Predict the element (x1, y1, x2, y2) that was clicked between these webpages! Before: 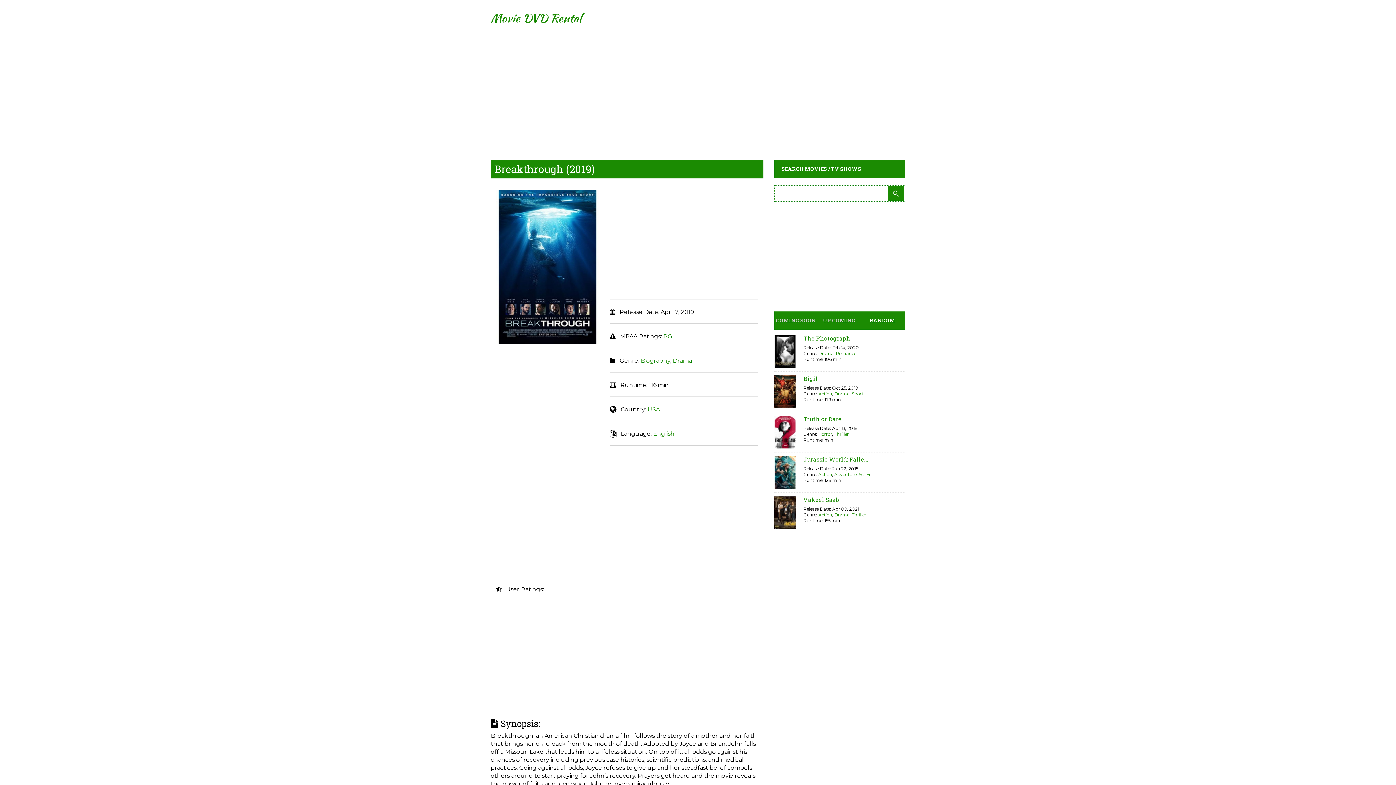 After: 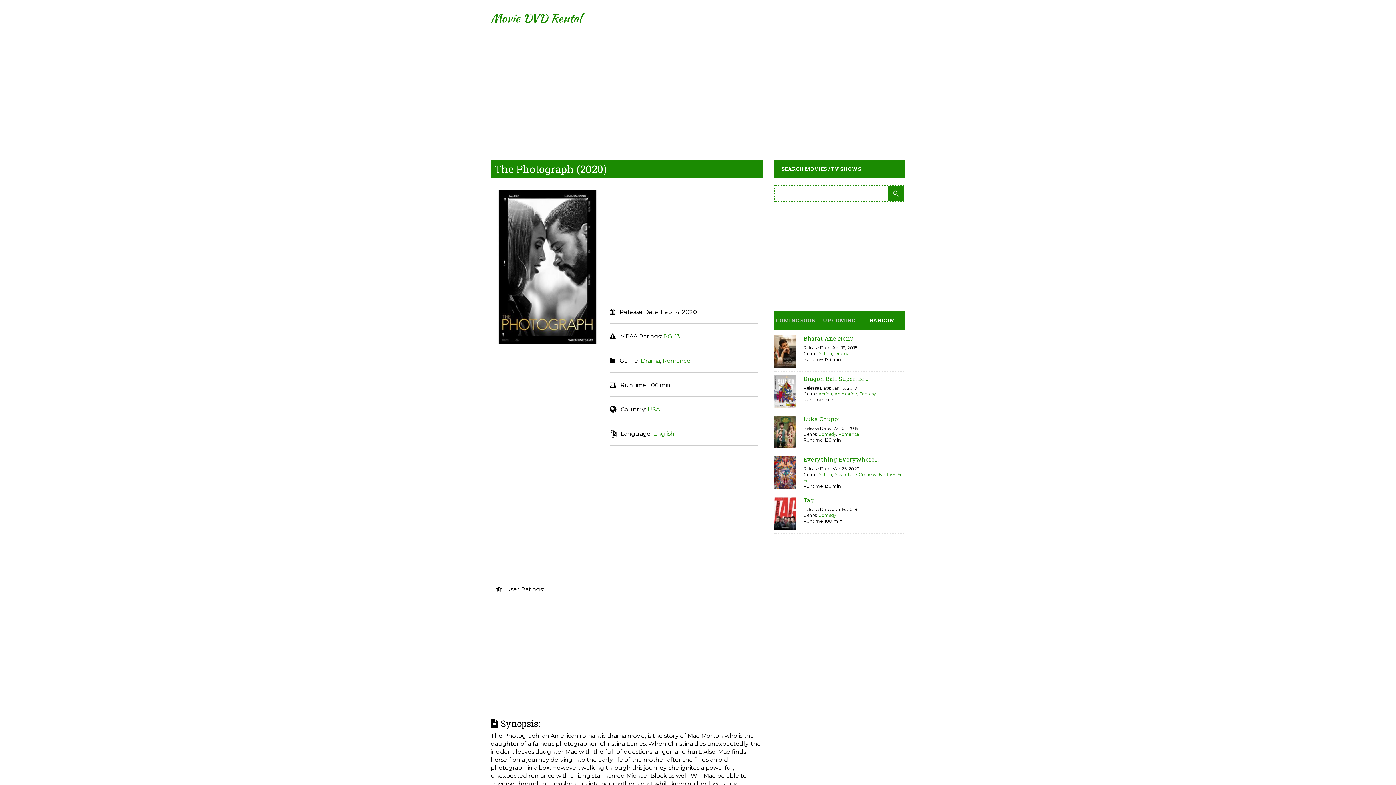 Action: label: The Photograph bbox: (803, 334, 850, 342)